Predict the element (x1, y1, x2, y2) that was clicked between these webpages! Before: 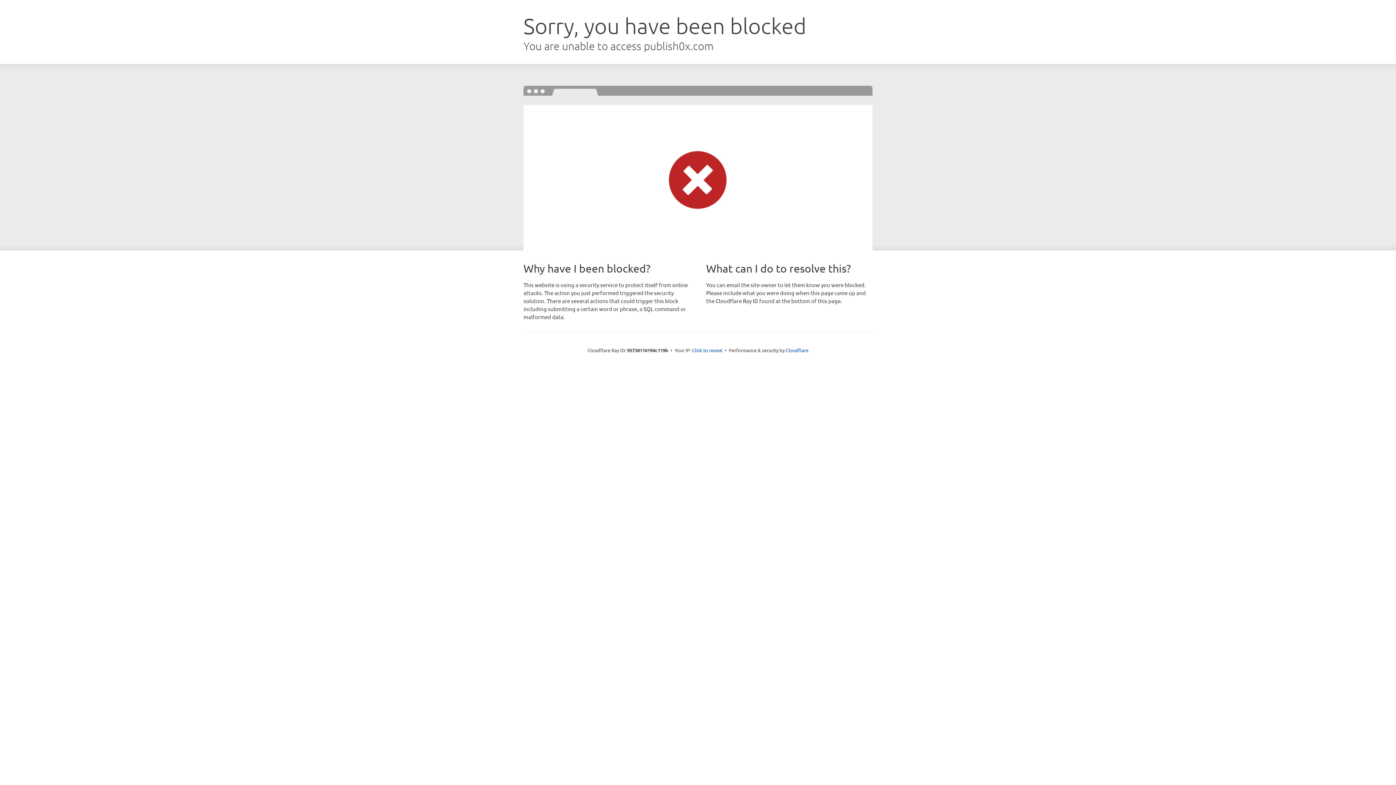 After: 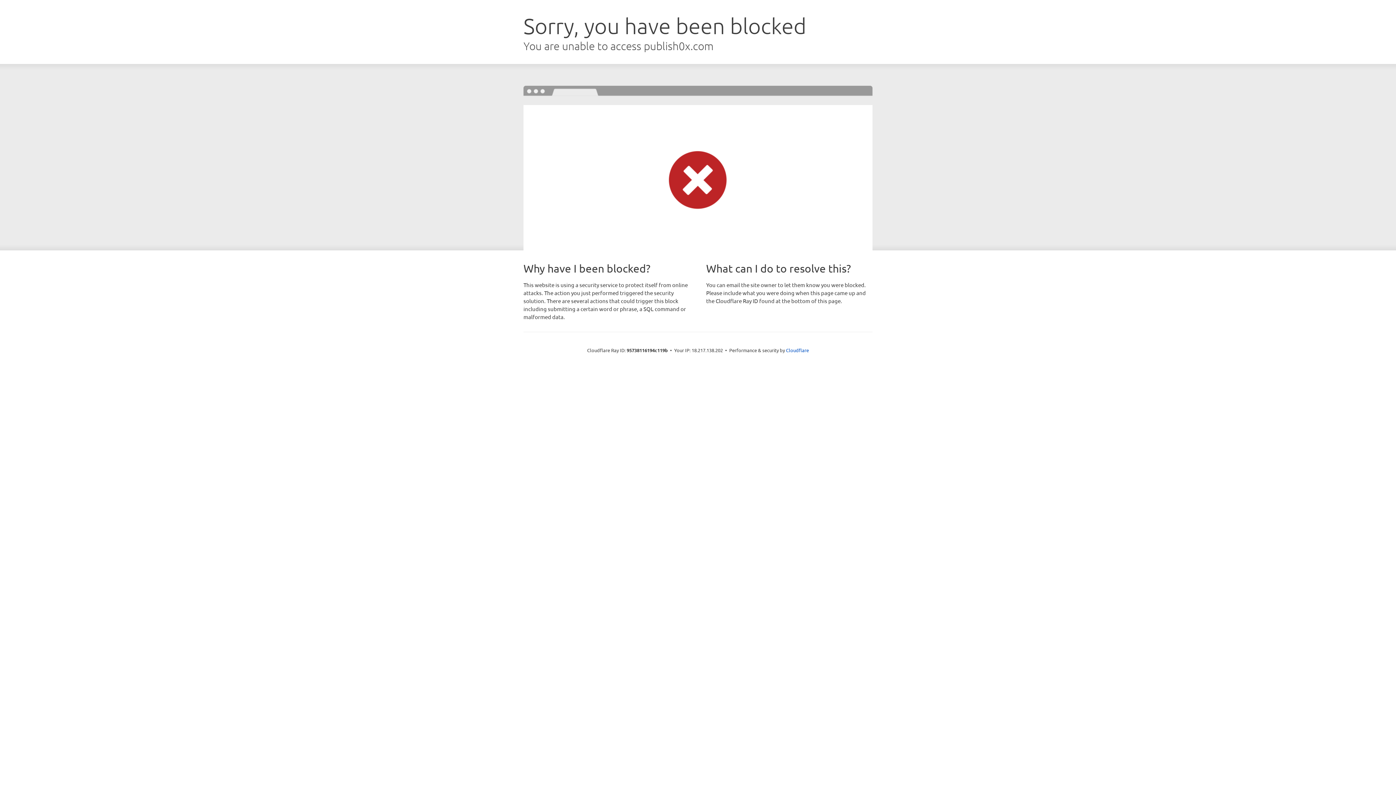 Action: bbox: (692, 346, 722, 353) label: Click to reveal